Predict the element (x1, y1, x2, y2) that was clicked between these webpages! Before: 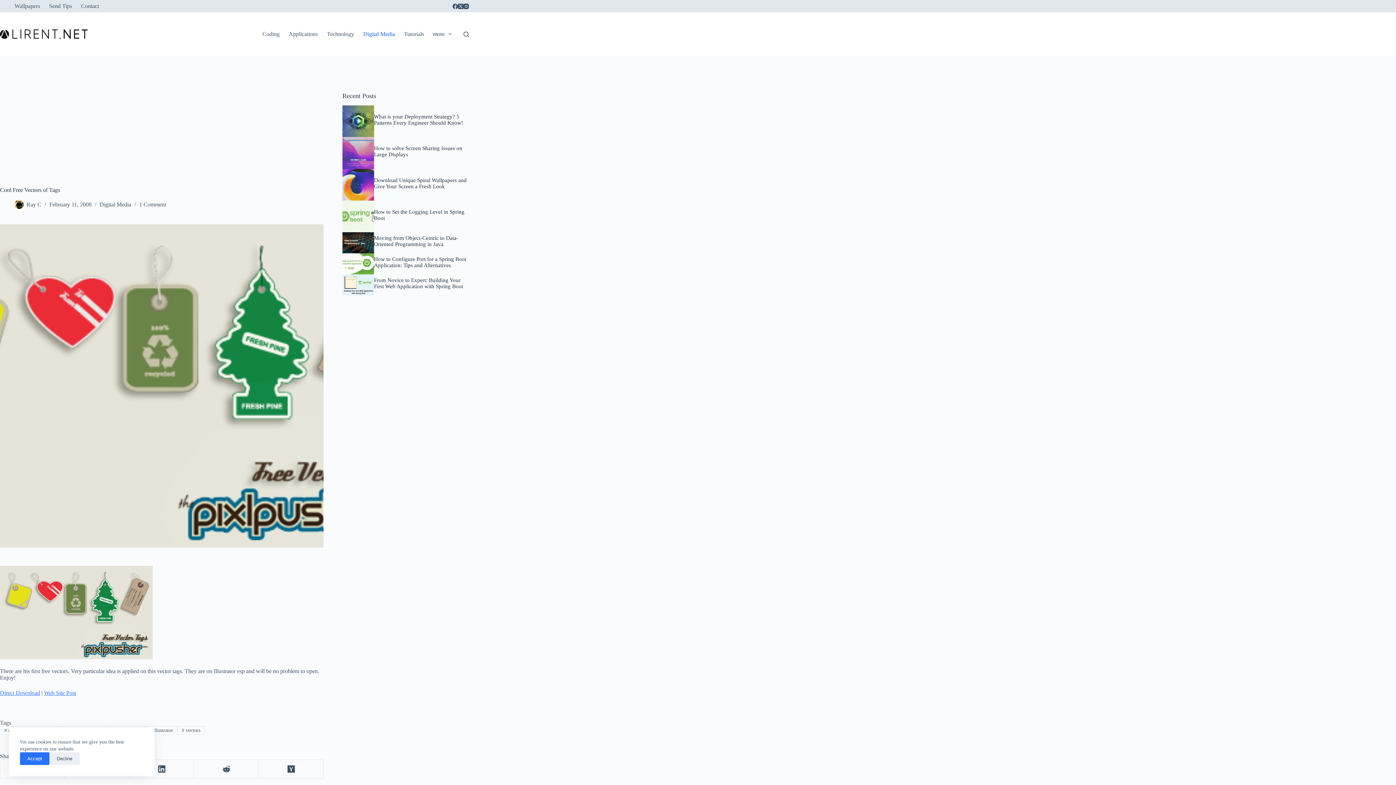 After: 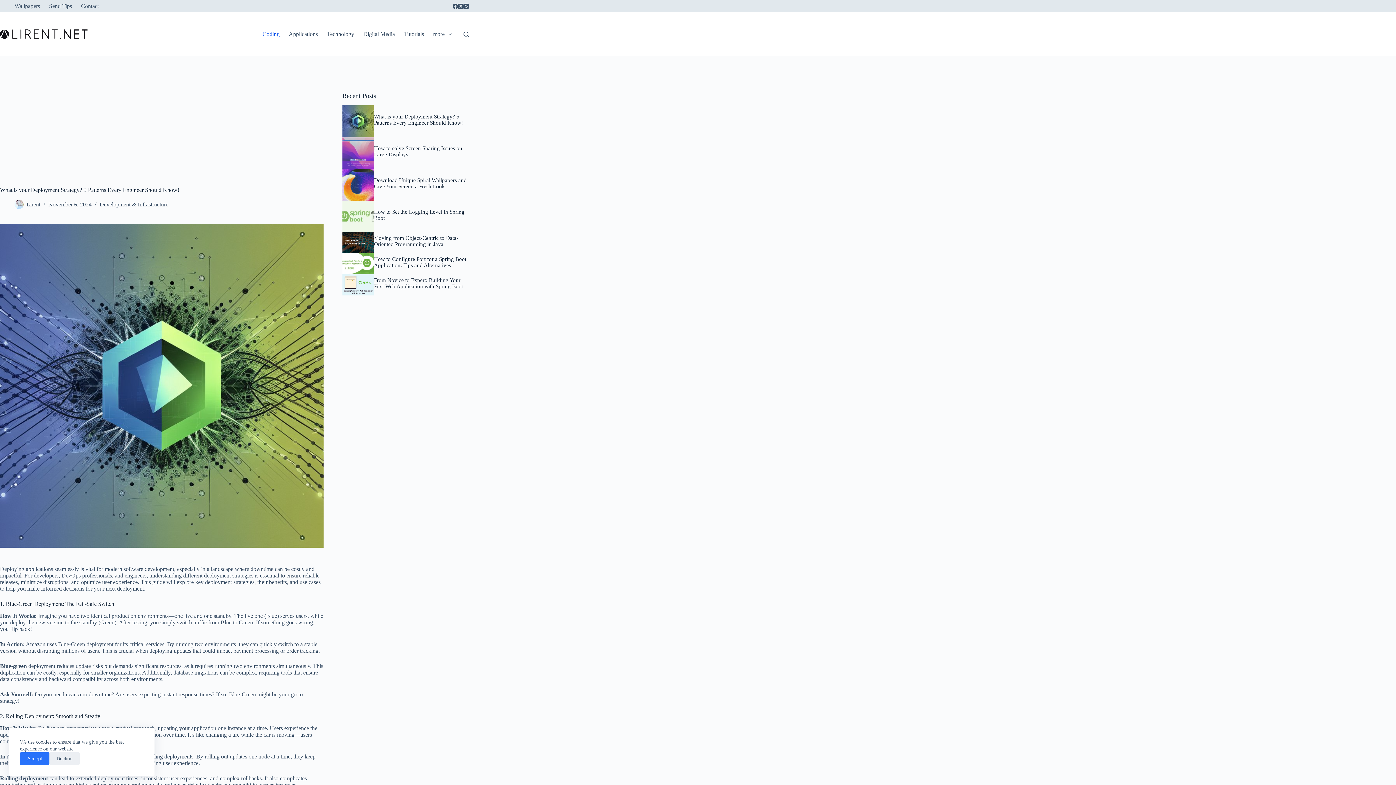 Action: label: What is your Deployment Strategy? 5 Patterns Every Engineer Should Know! bbox: (374, 113, 463, 125)